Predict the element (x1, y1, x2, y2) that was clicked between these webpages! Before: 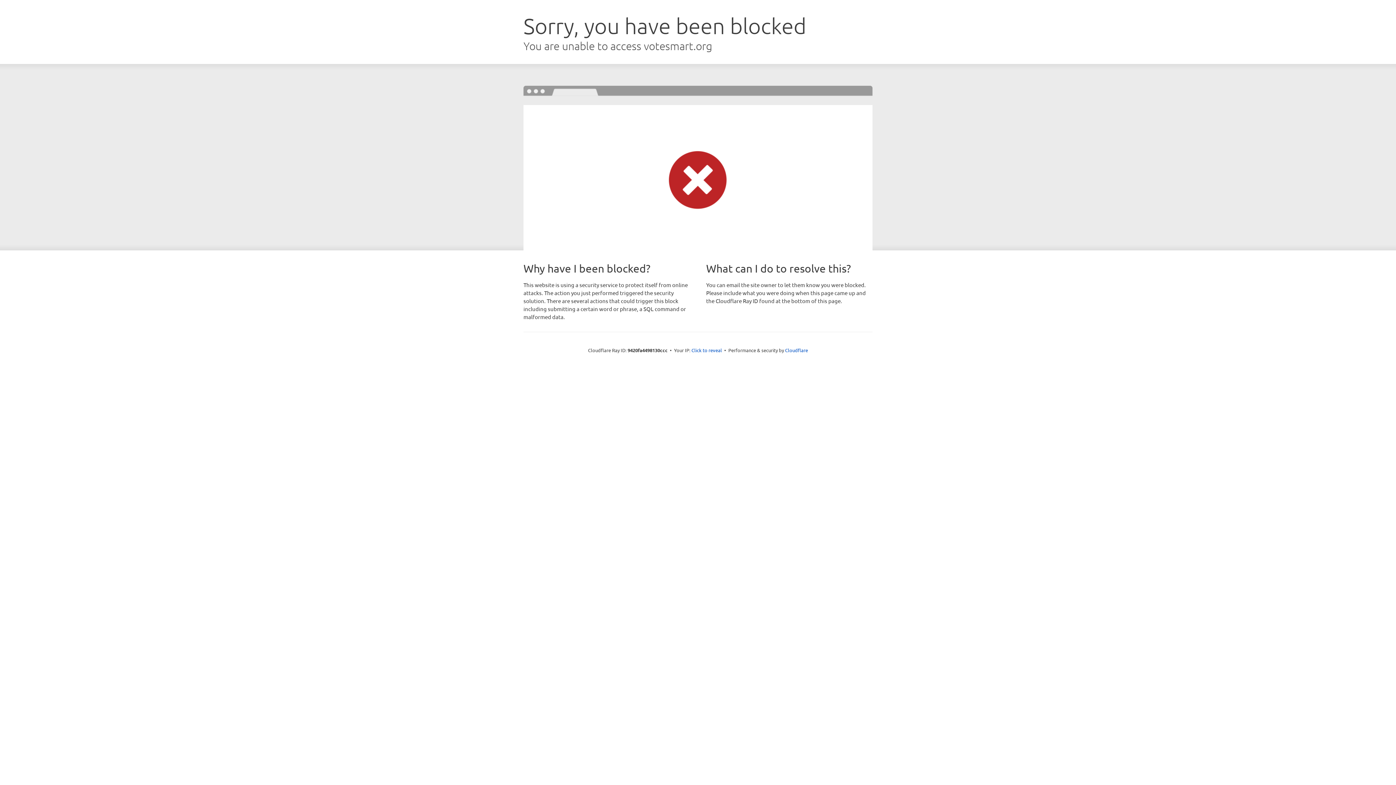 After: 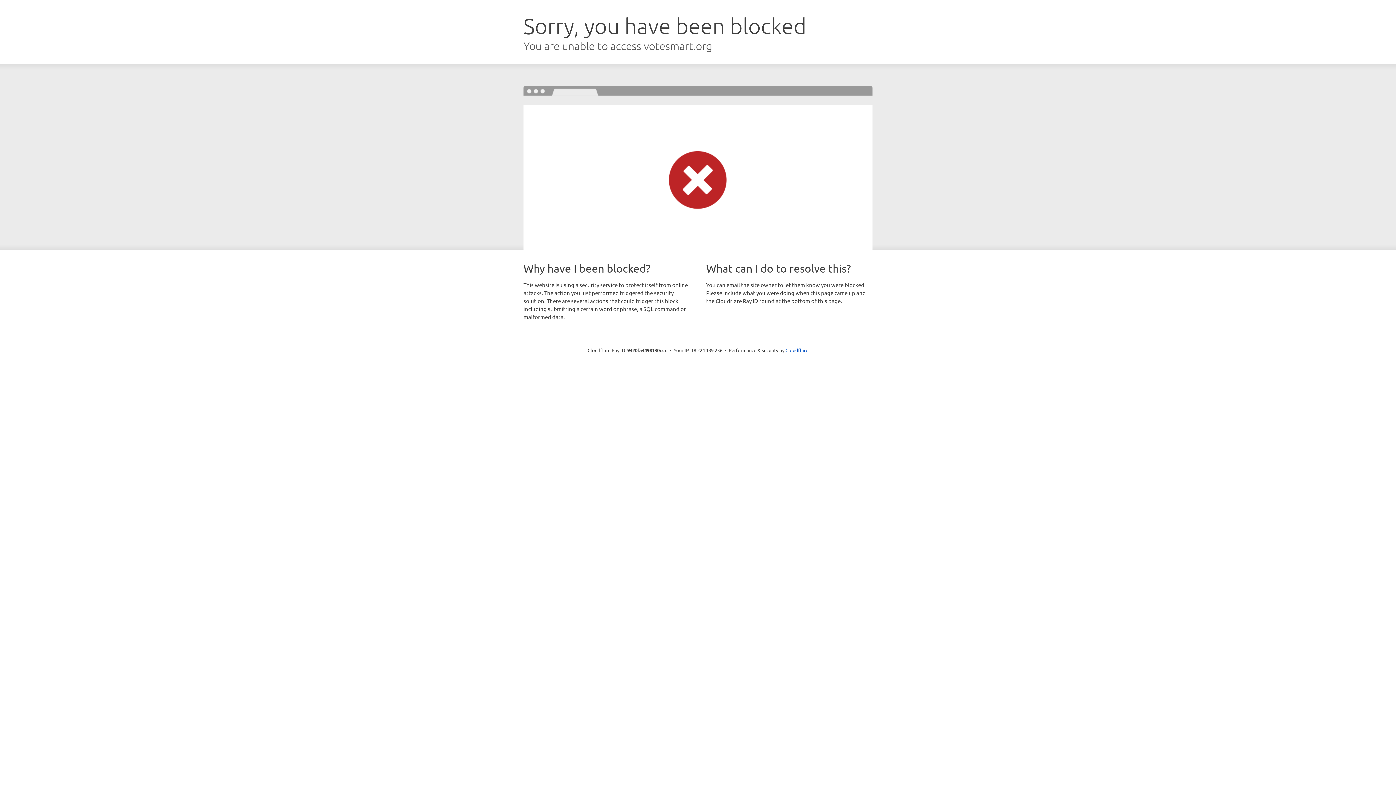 Action: bbox: (691, 346, 722, 353) label: Click to reveal